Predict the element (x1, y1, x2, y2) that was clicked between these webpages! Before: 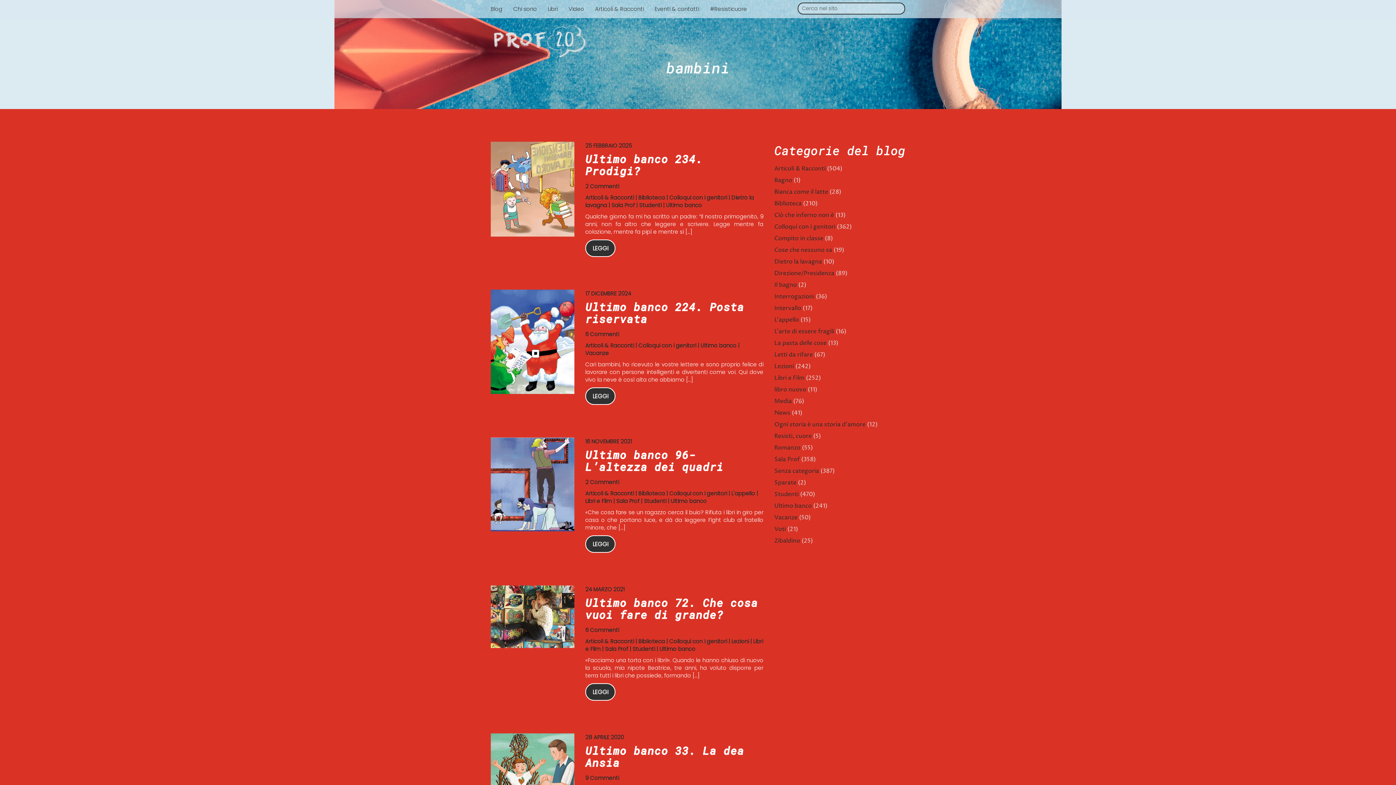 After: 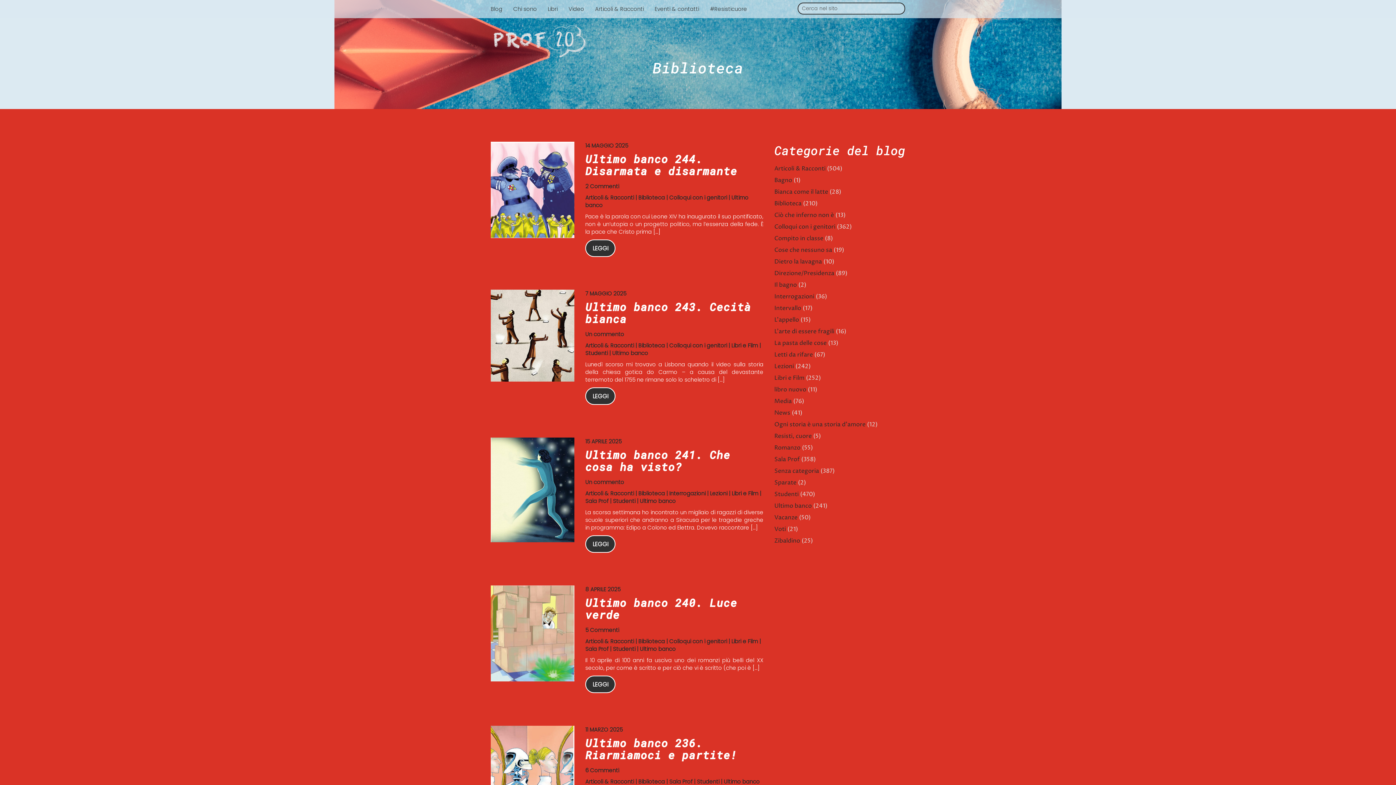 Action: label: Biblioteca bbox: (638, 193, 665, 201)